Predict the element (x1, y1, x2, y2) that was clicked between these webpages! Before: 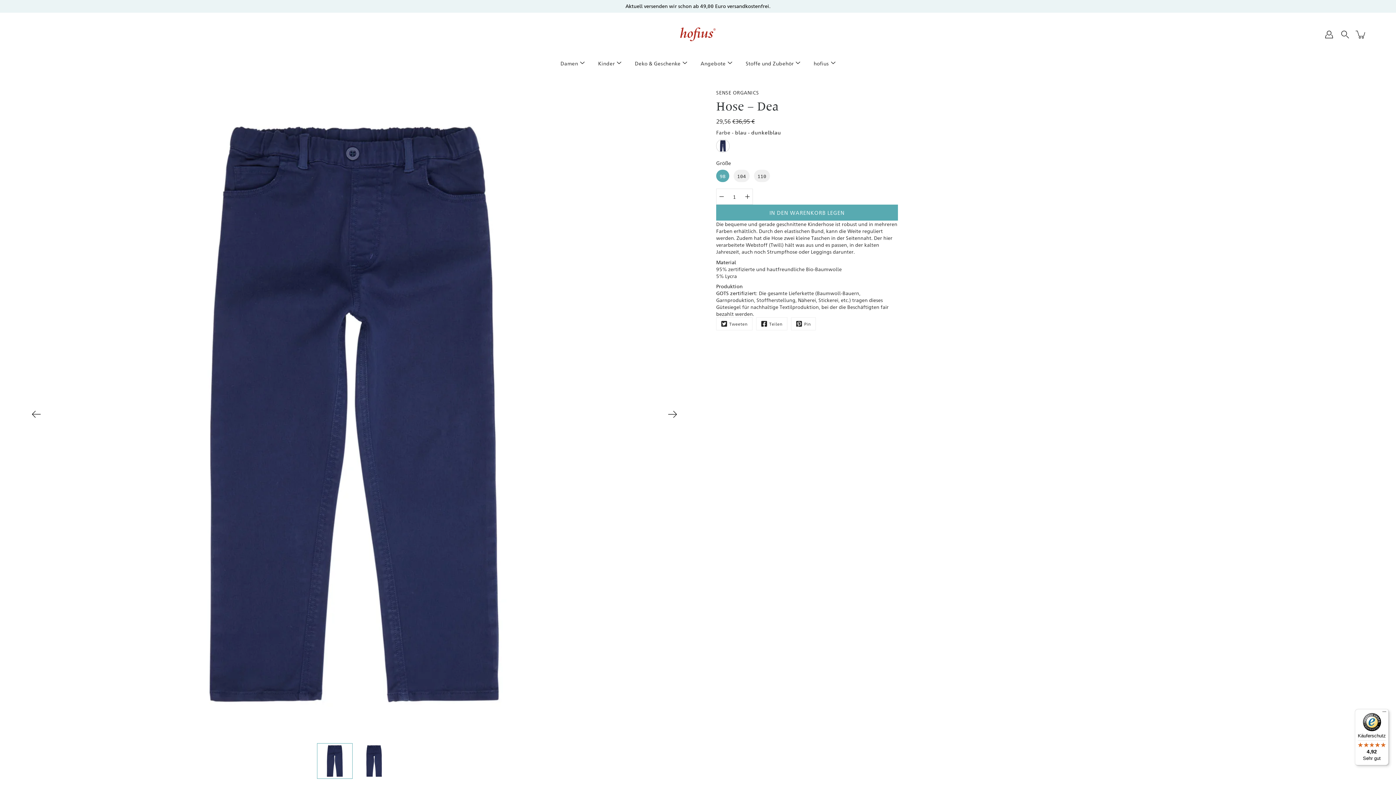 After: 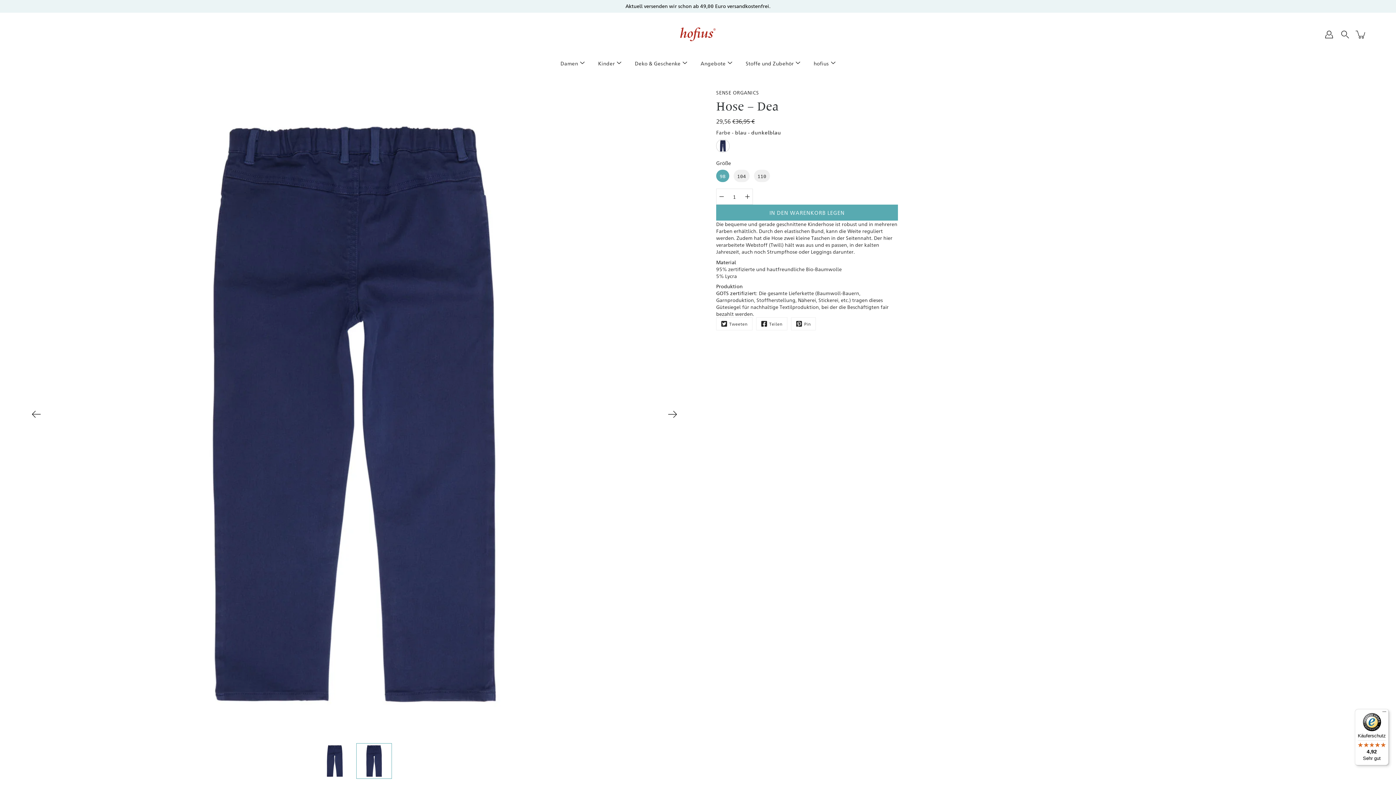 Action: bbox: (356, 743, 392, 779)